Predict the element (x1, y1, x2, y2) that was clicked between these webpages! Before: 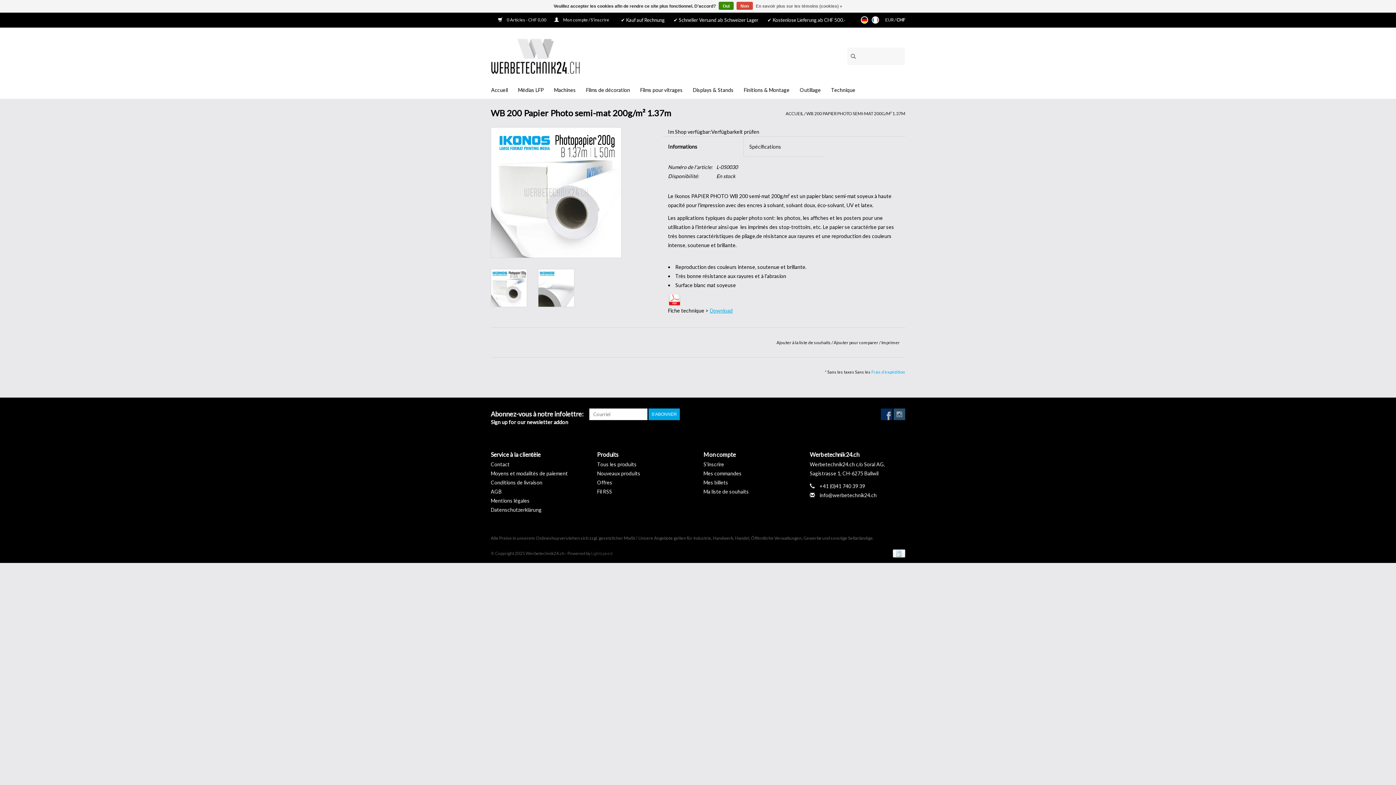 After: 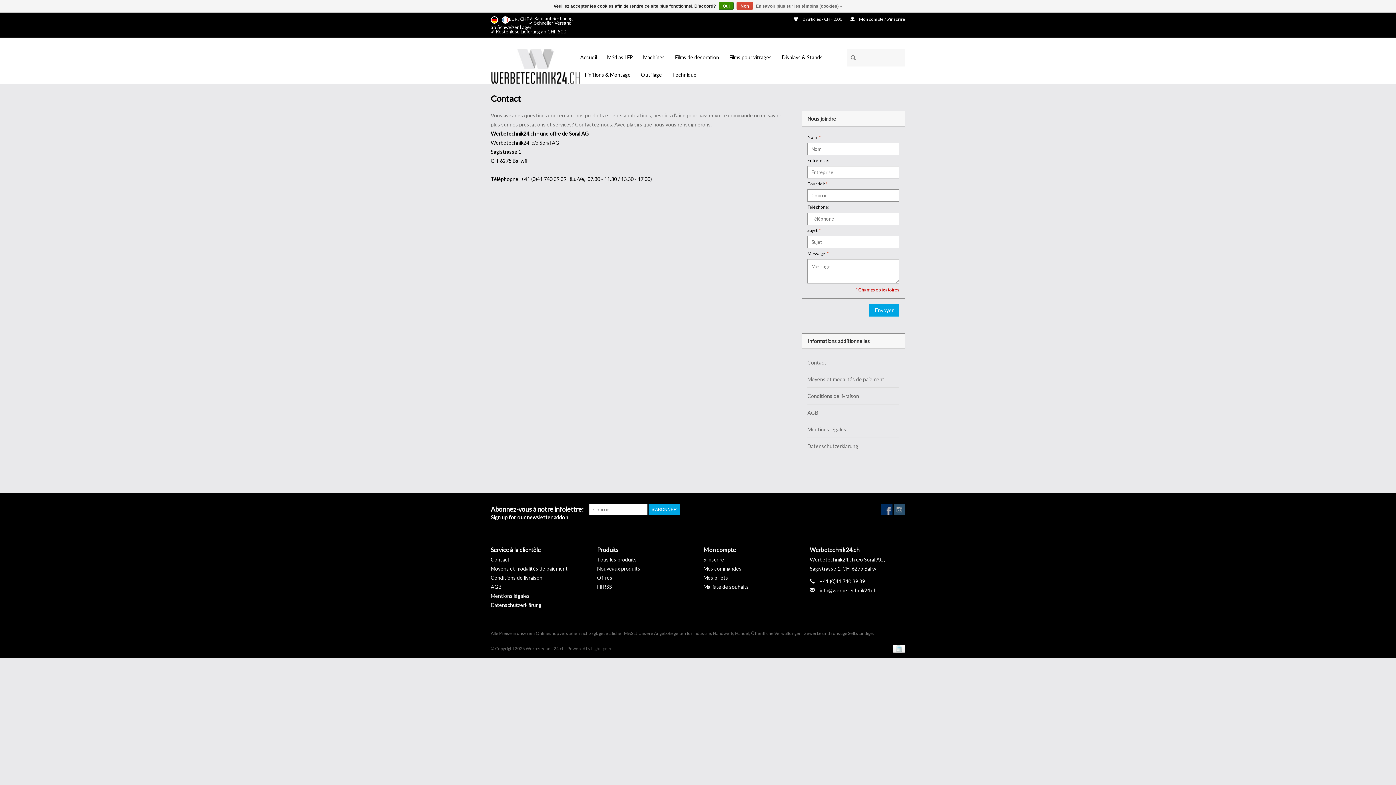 Action: label: Contact bbox: (490, 461, 509, 467)